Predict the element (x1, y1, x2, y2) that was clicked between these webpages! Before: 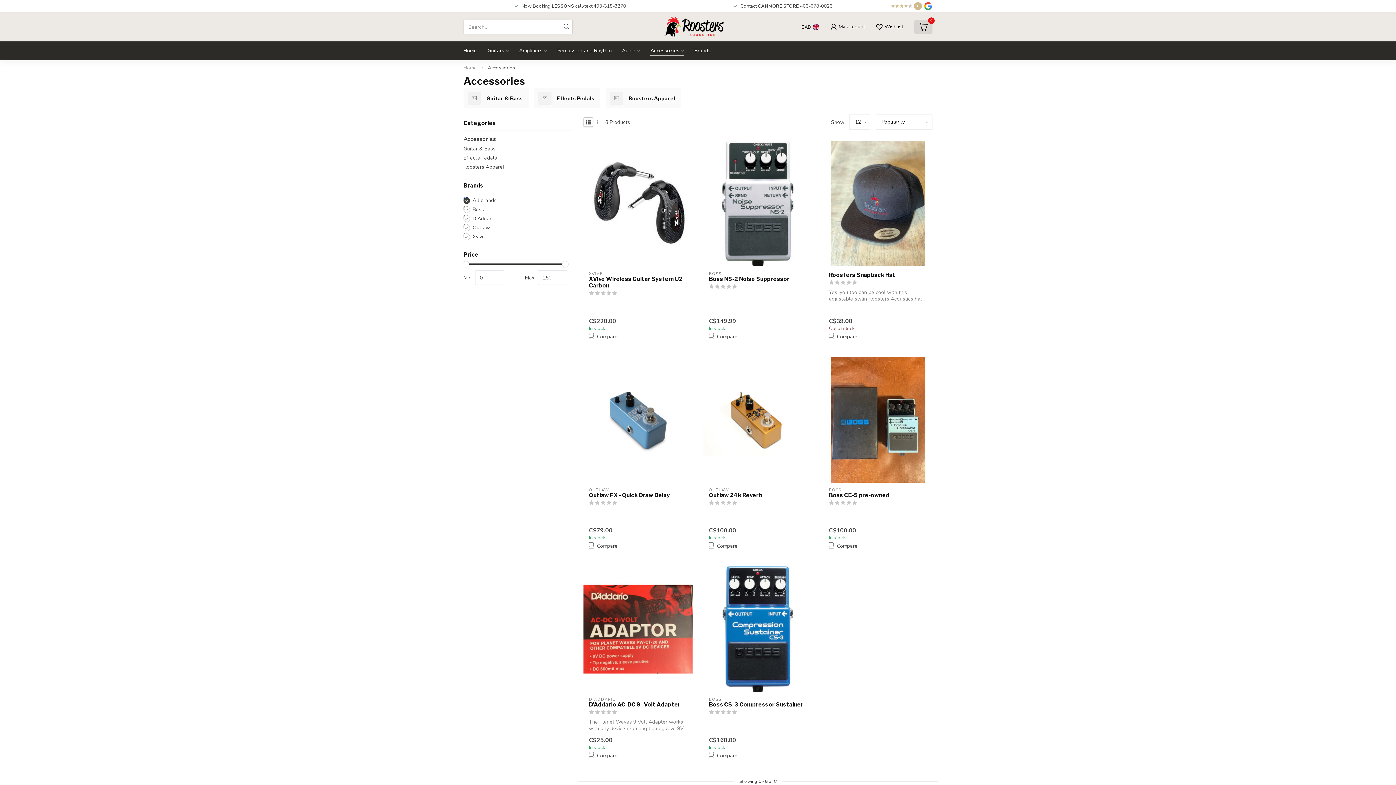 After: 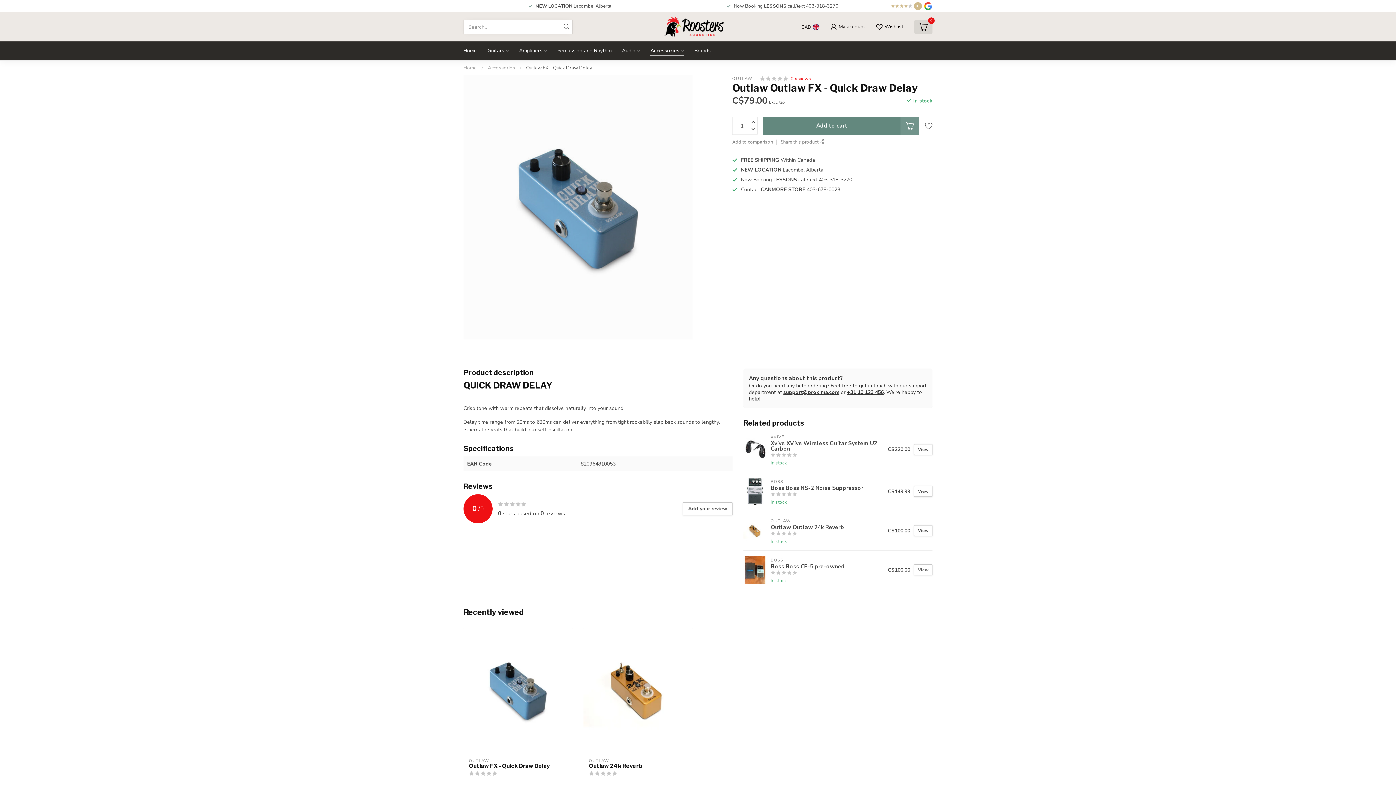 Action: label: Outlaw FX - Quick Draw Delay bbox: (589, 492, 687, 498)